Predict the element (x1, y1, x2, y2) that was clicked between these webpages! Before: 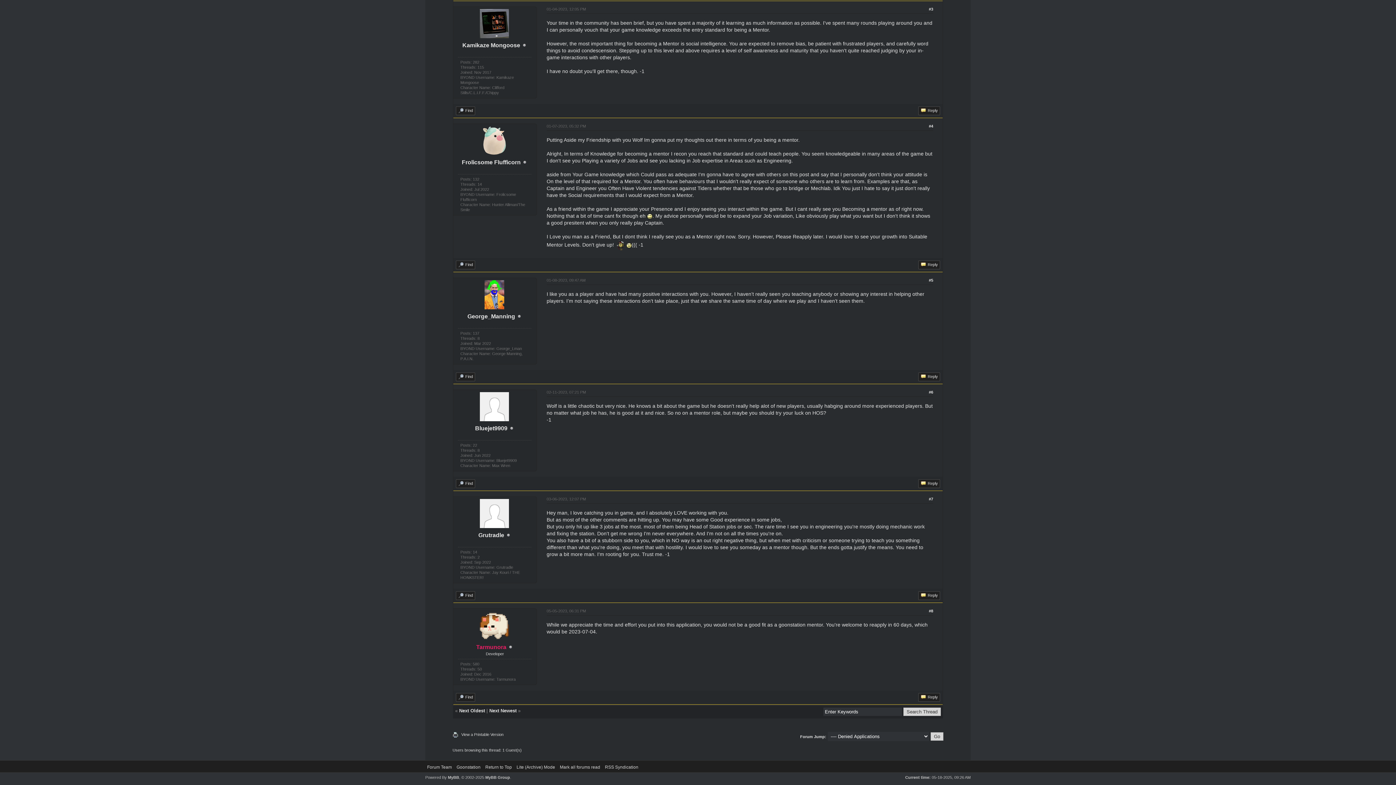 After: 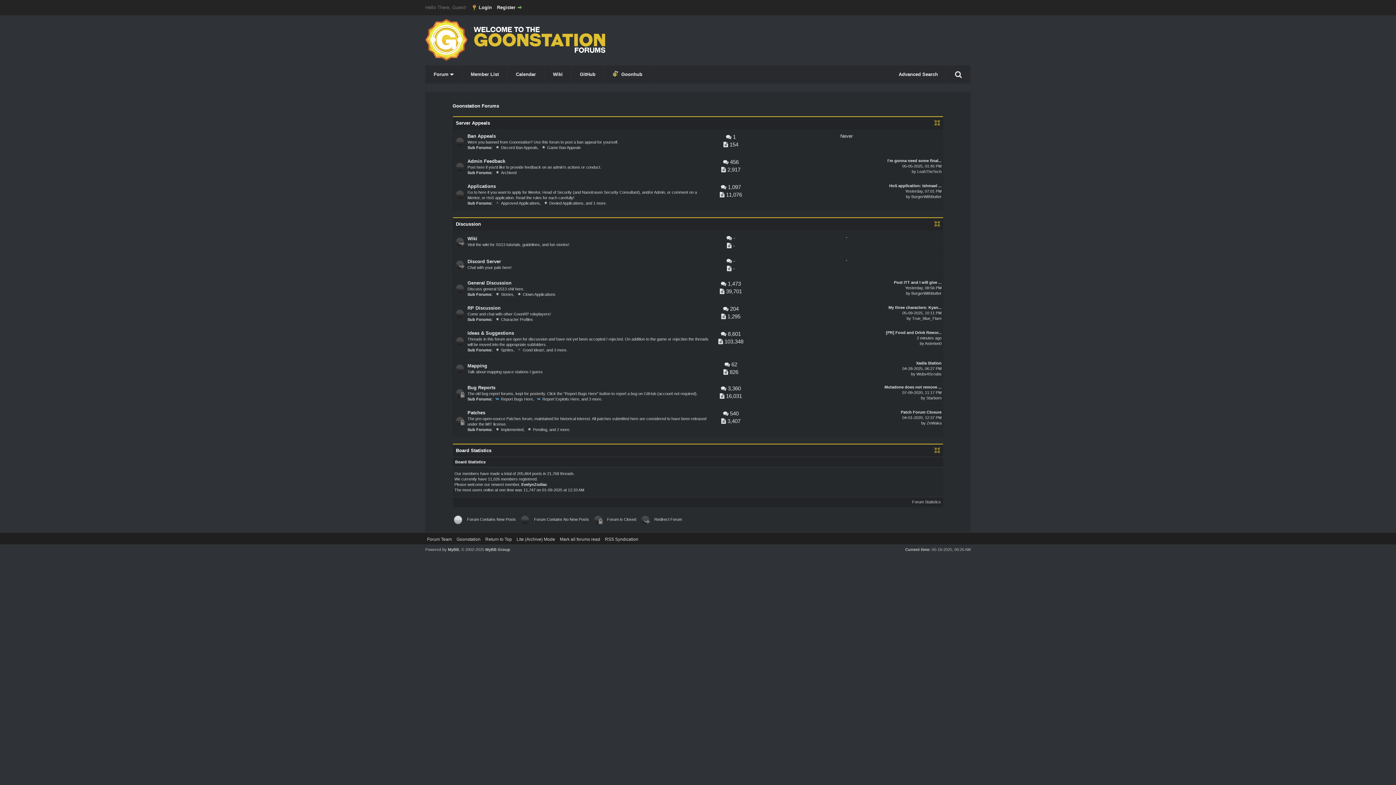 Action: label: Mark all forums read bbox: (560, 765, 600, 770)